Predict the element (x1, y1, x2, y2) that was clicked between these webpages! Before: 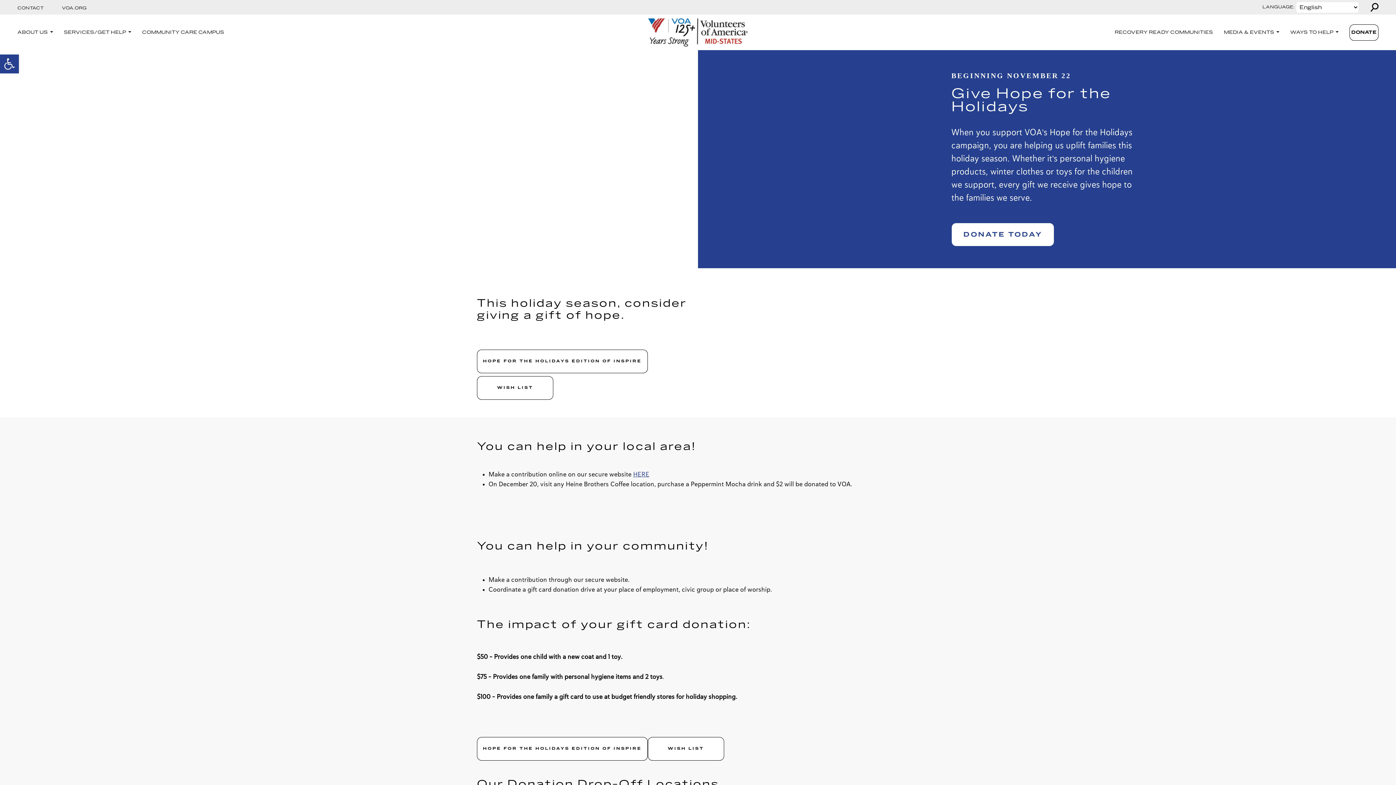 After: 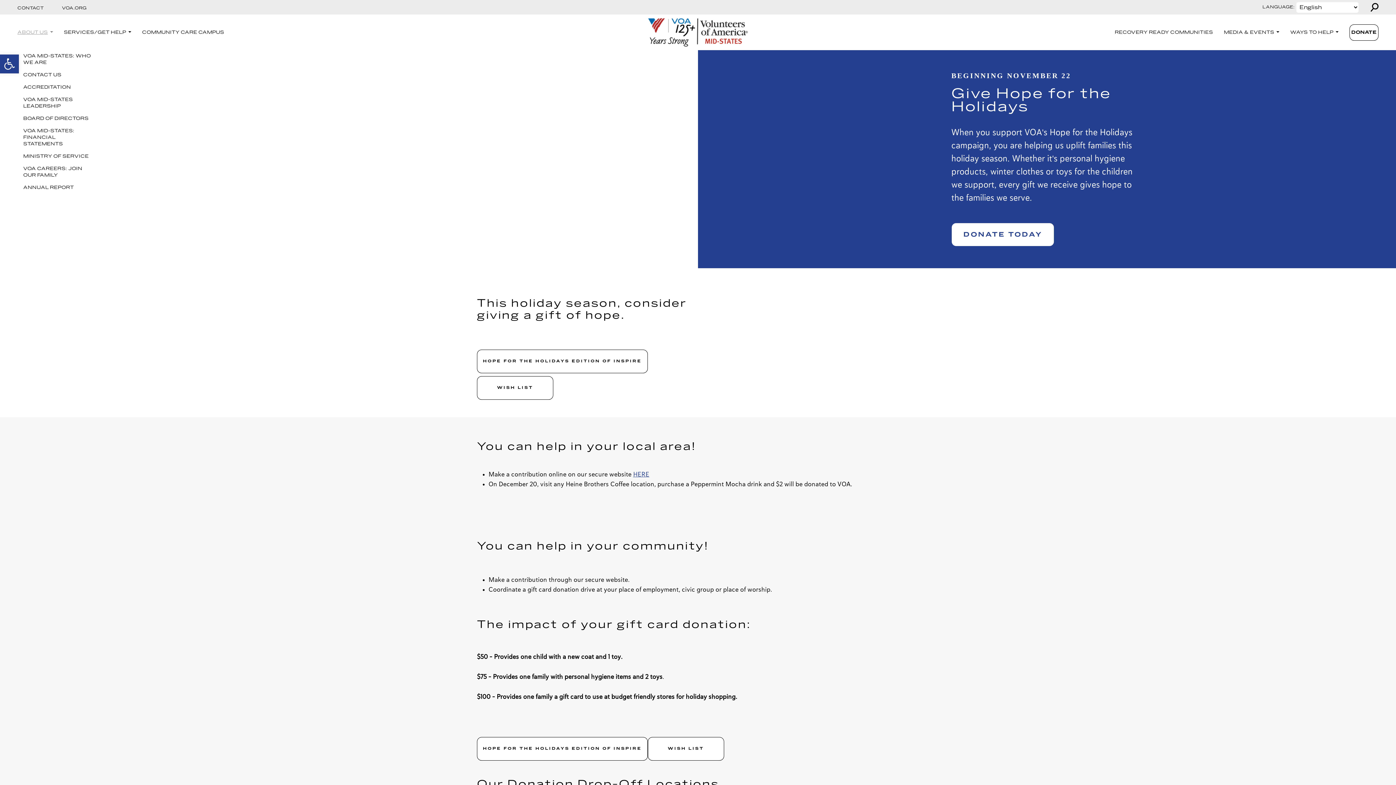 Action: bbox: (17, 27, 52, 37) label: ABOUT US